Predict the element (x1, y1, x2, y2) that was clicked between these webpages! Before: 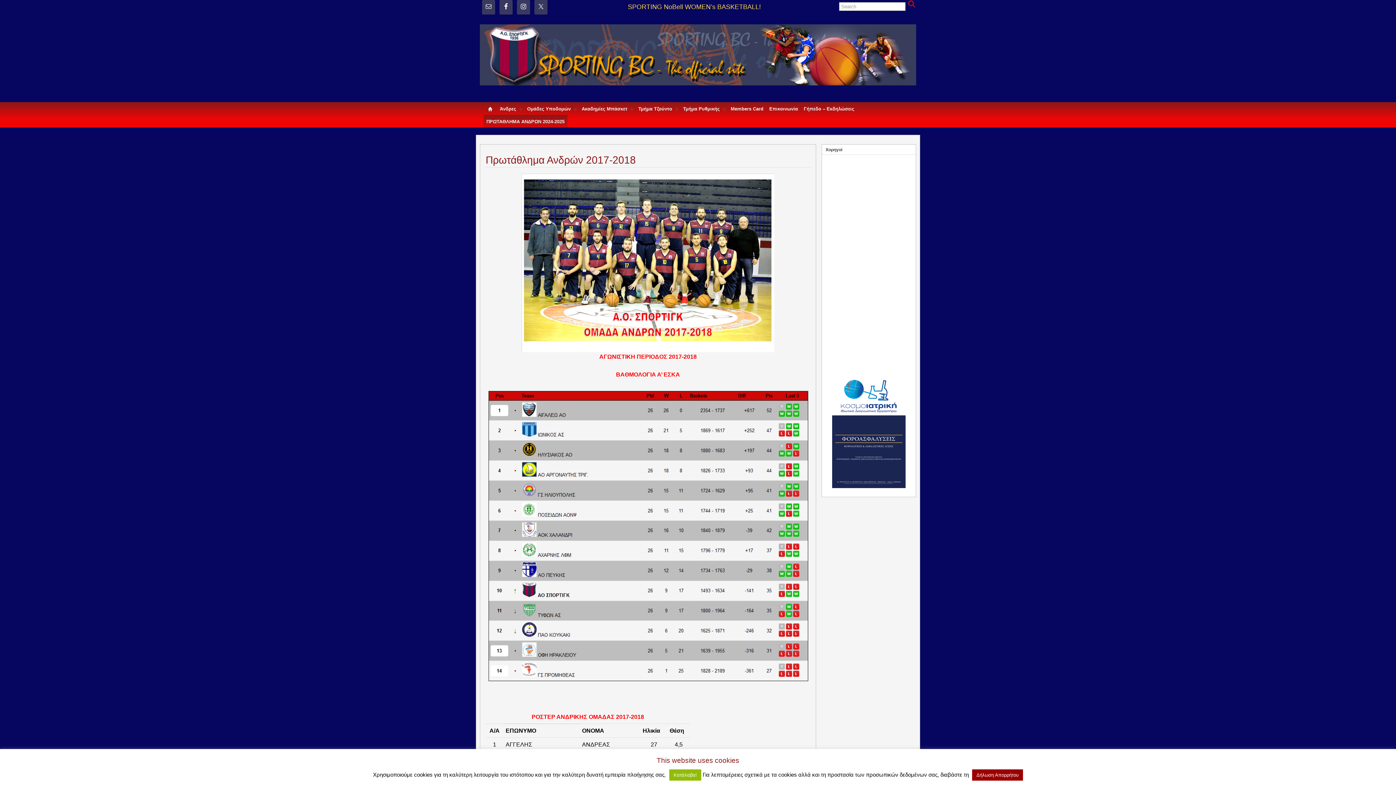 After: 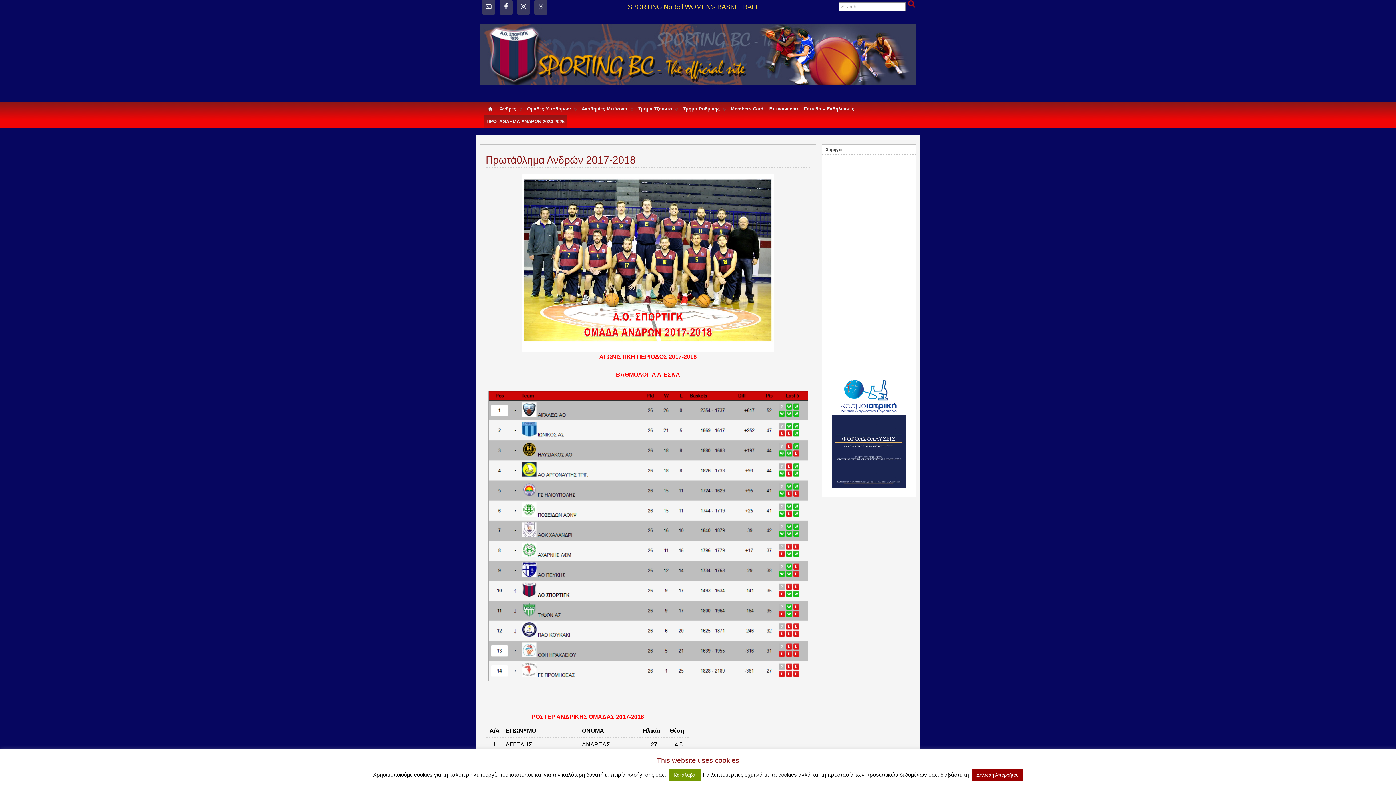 Action: bbox: (669, 769, 701, 781) label: Κατάλαβα!